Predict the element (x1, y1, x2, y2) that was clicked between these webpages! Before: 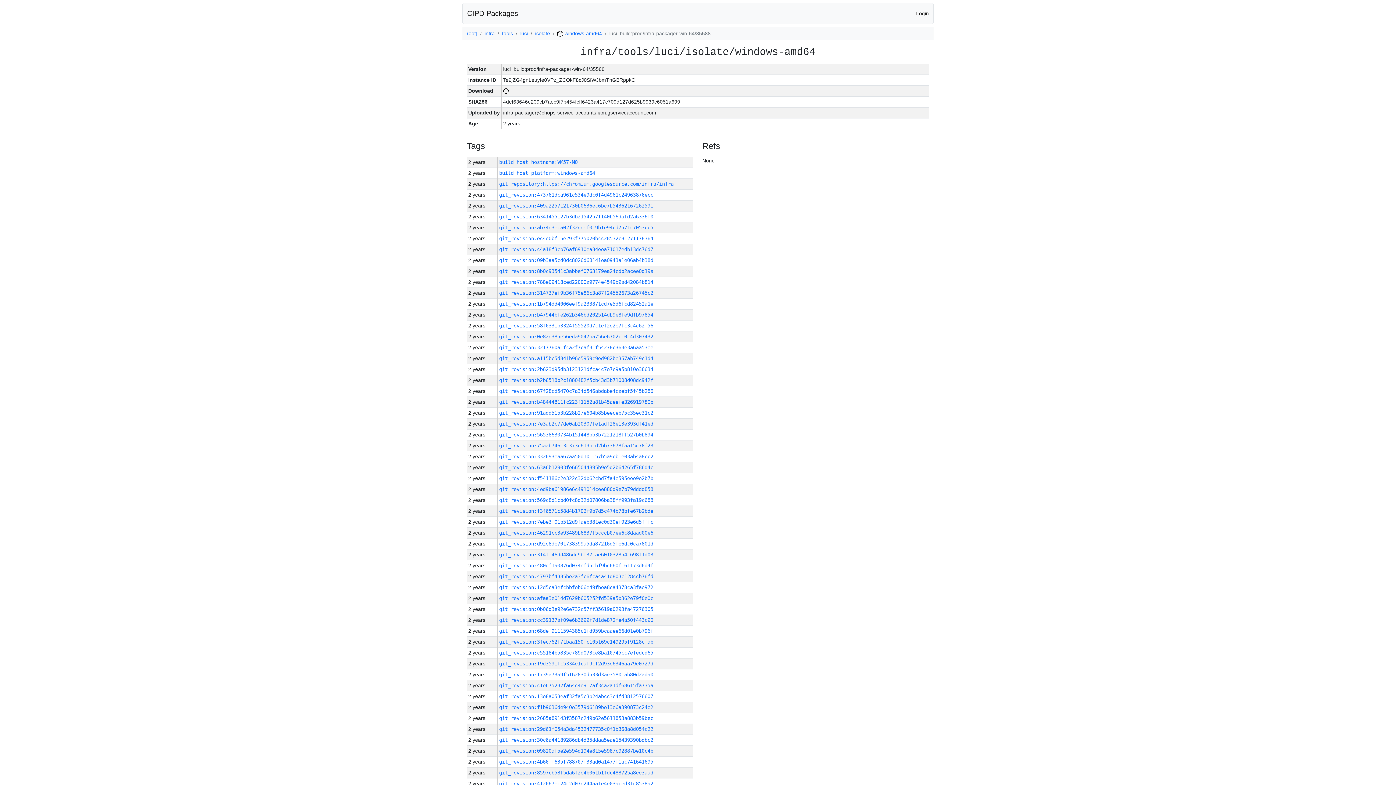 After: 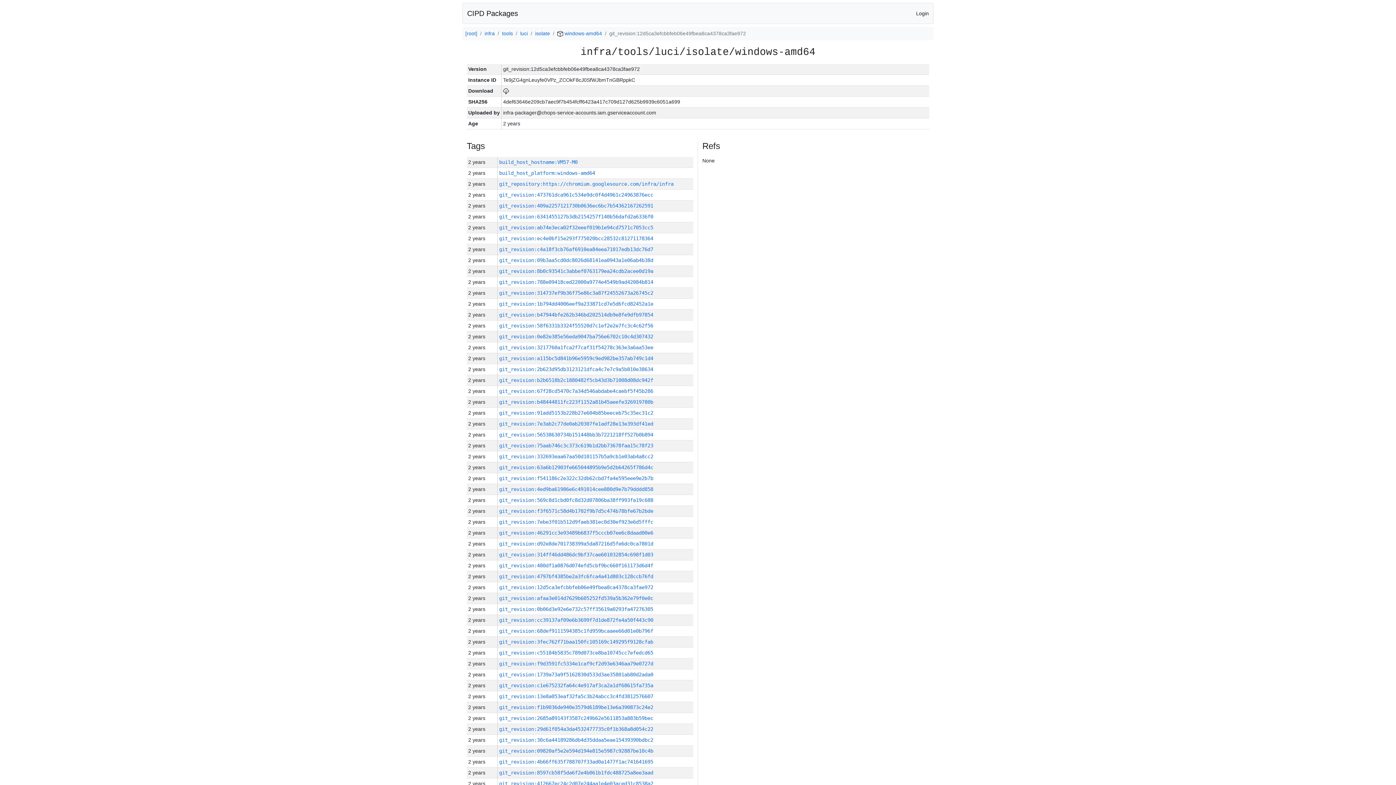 Action: bbox: (499, 584, 653, 590) label: git_revision:12d5ca3efcbbfeb06e49fbea8ca4378ca3fae972